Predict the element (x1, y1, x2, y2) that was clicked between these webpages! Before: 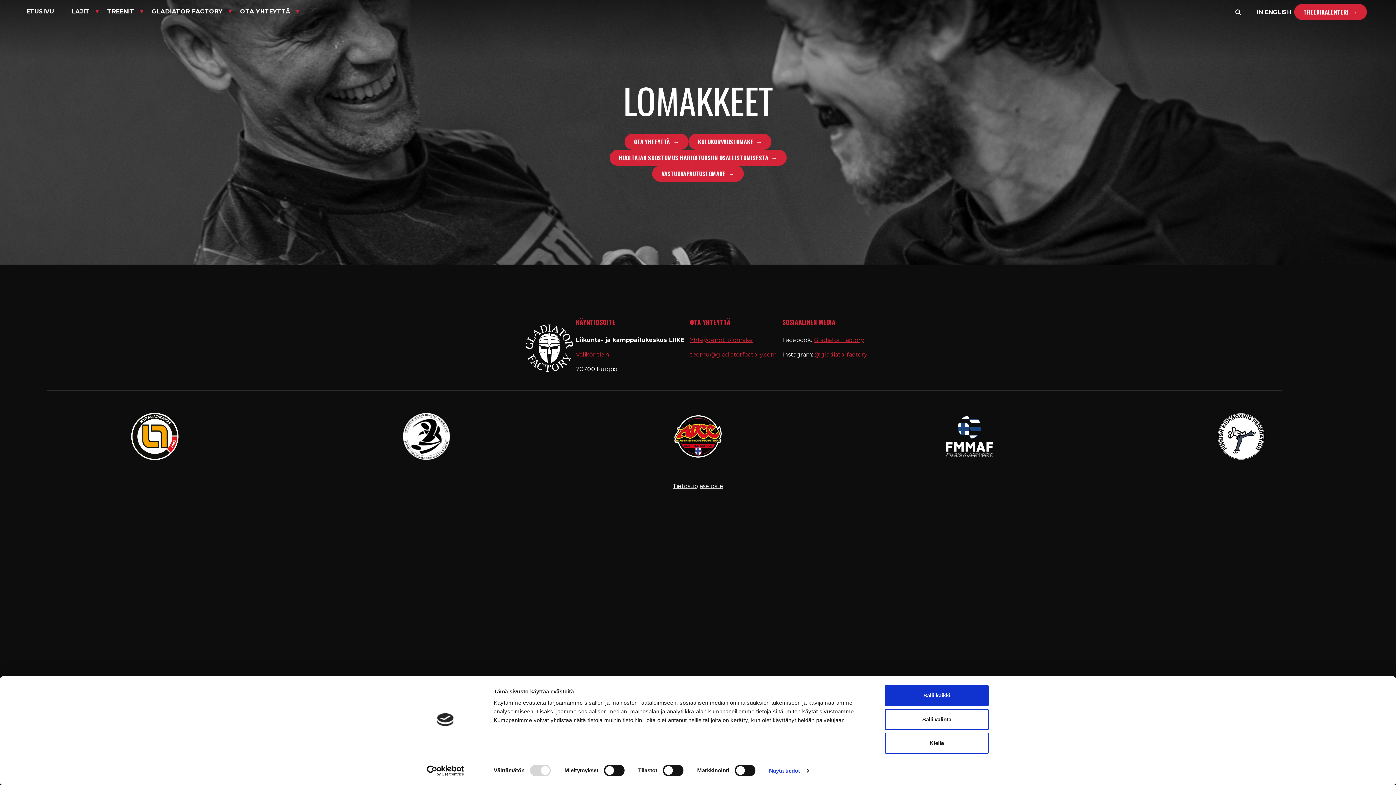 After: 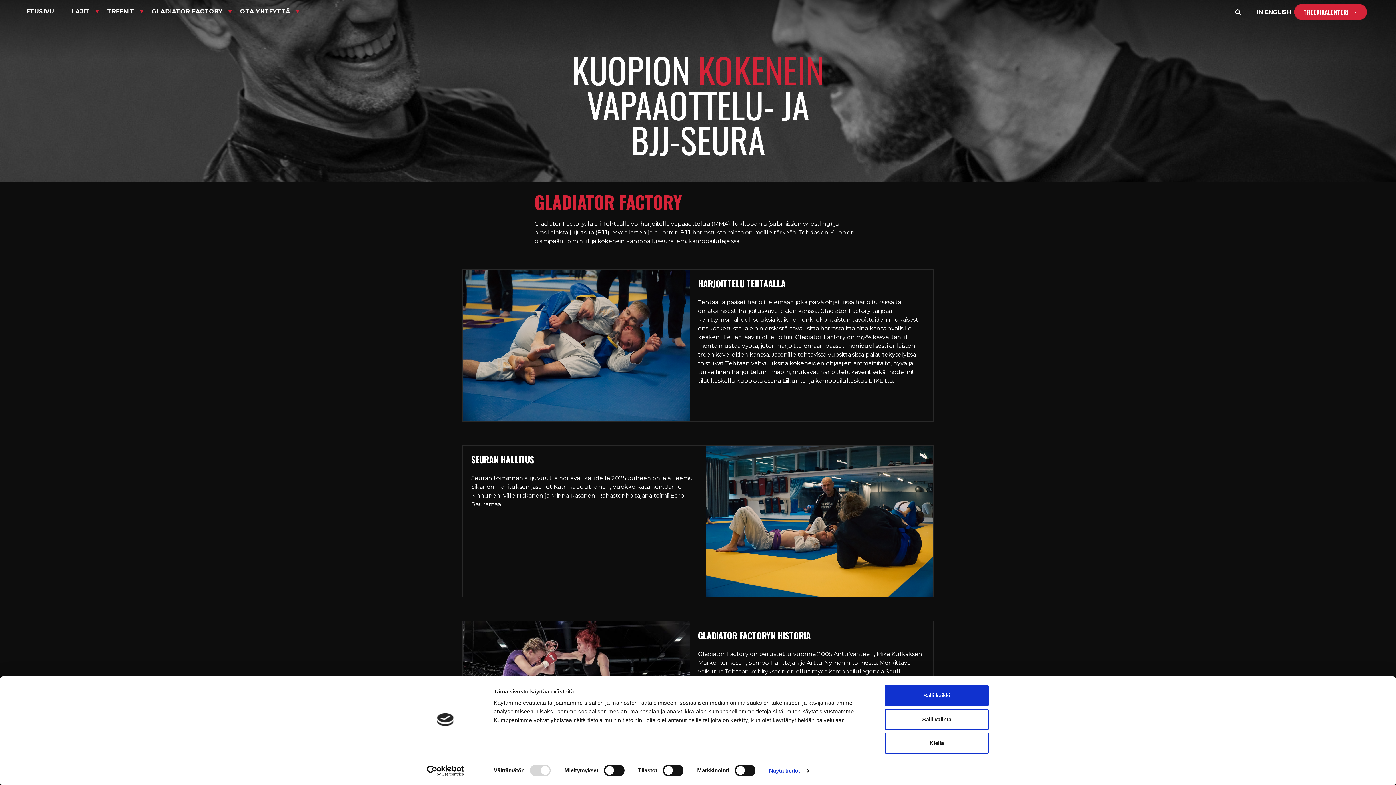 Action: bbox: (143, 0, 231, 23) label: GLADIATOR FACTORY